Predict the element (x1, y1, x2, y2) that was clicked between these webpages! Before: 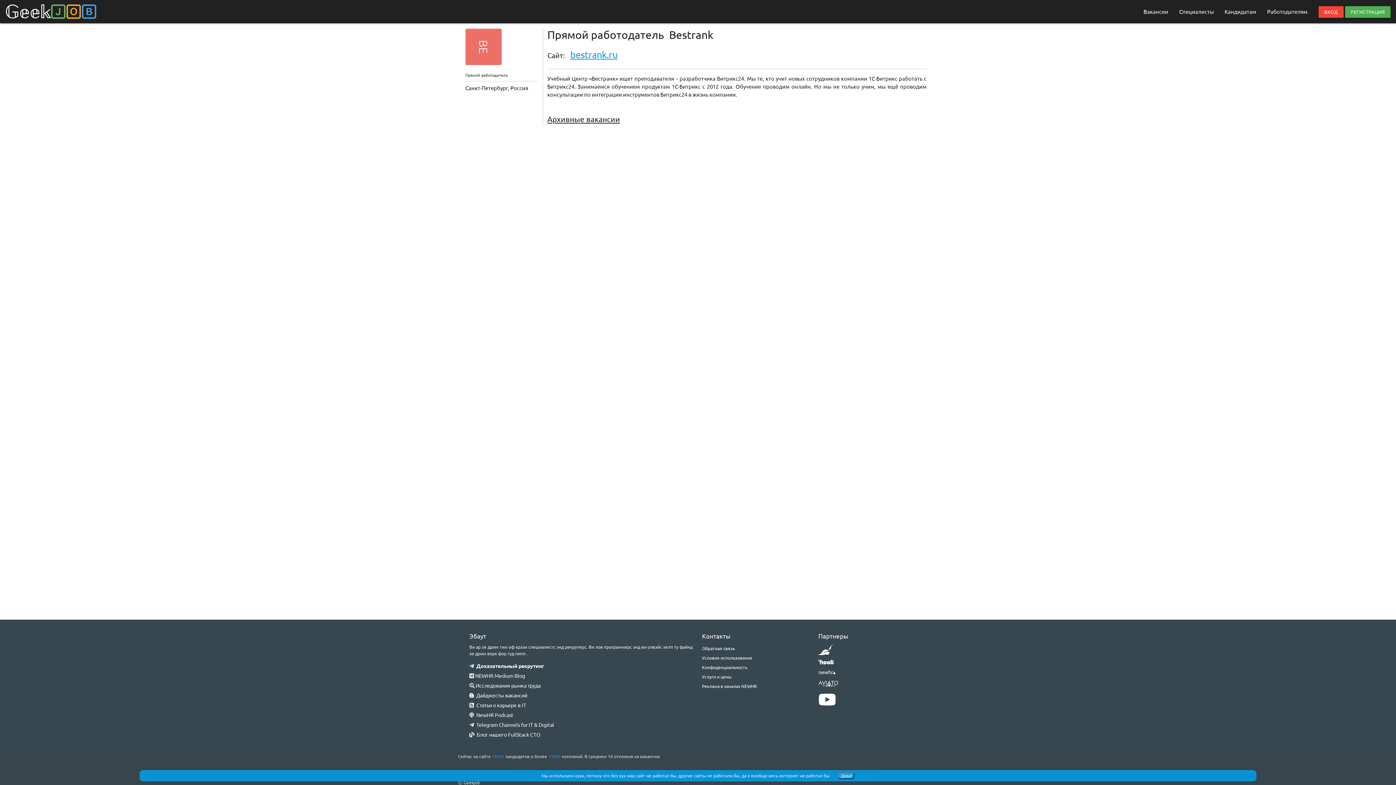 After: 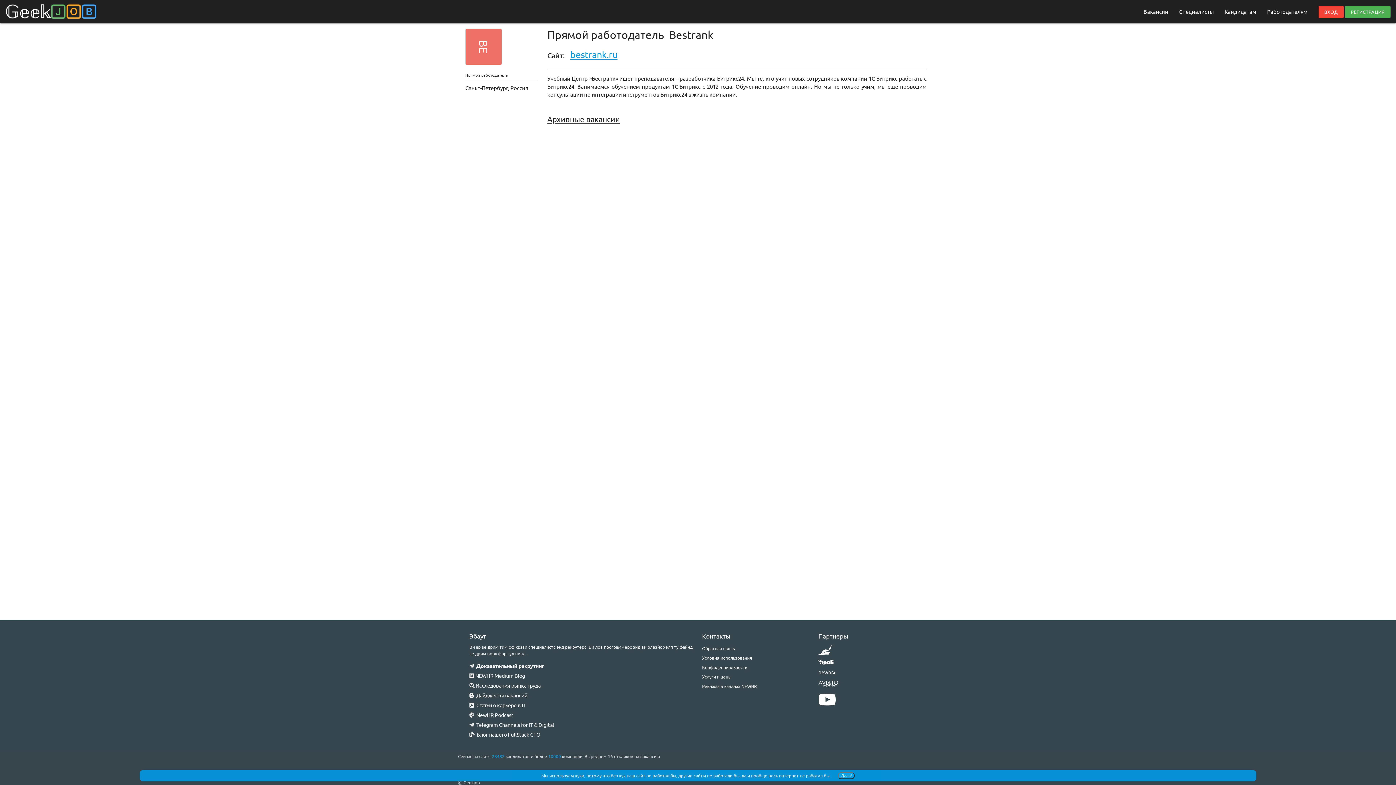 Action: bbox: (818, 649, 833, 655)